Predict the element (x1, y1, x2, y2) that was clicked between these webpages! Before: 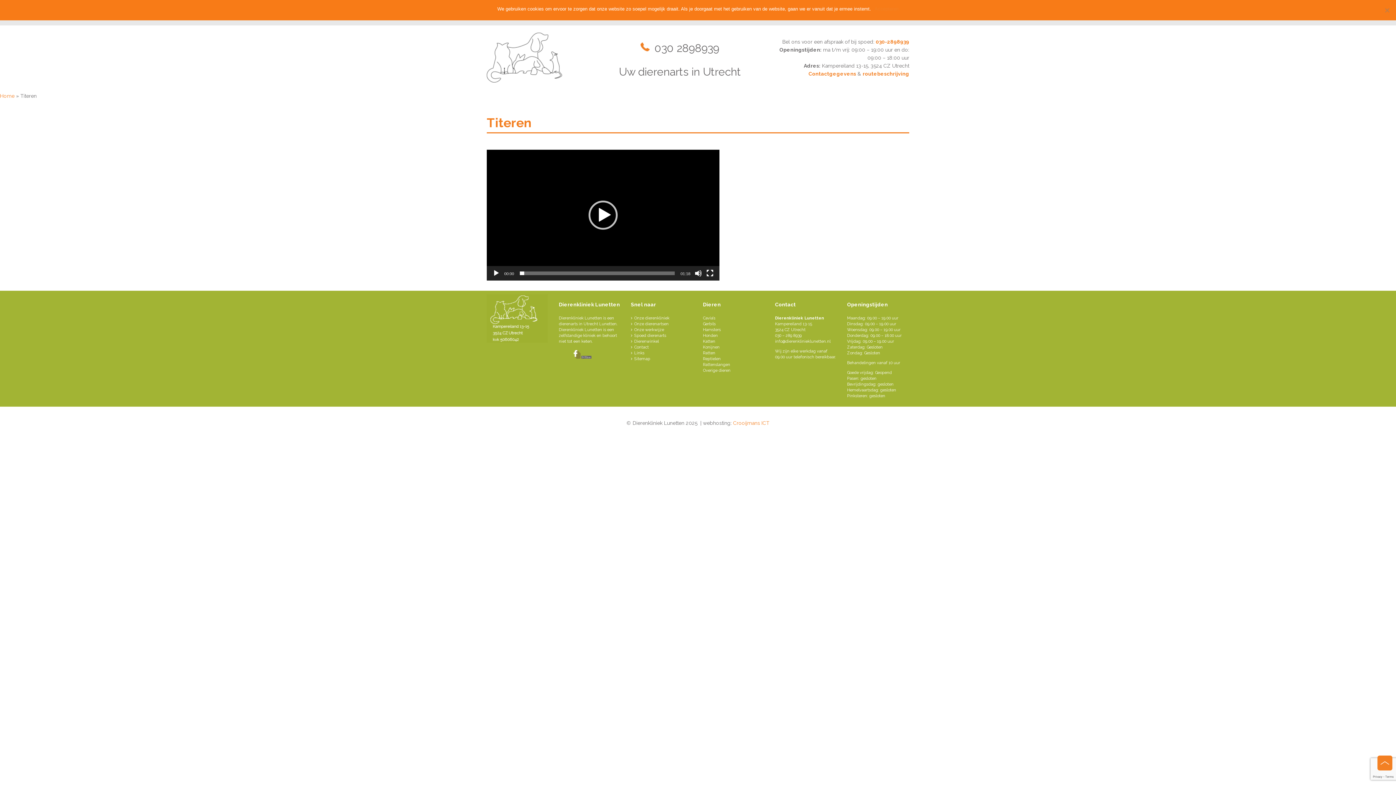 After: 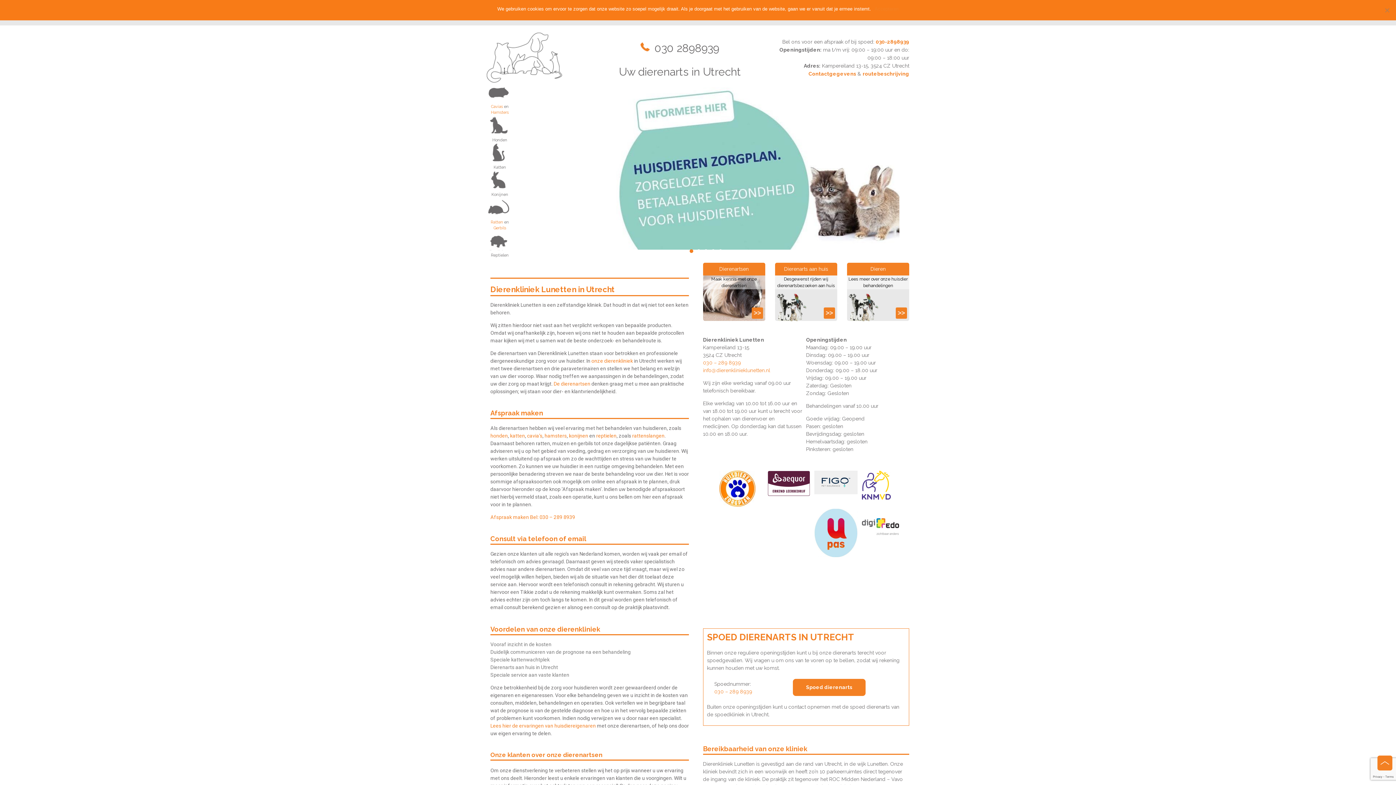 Action: bbox: (486, 32, 585, 84)